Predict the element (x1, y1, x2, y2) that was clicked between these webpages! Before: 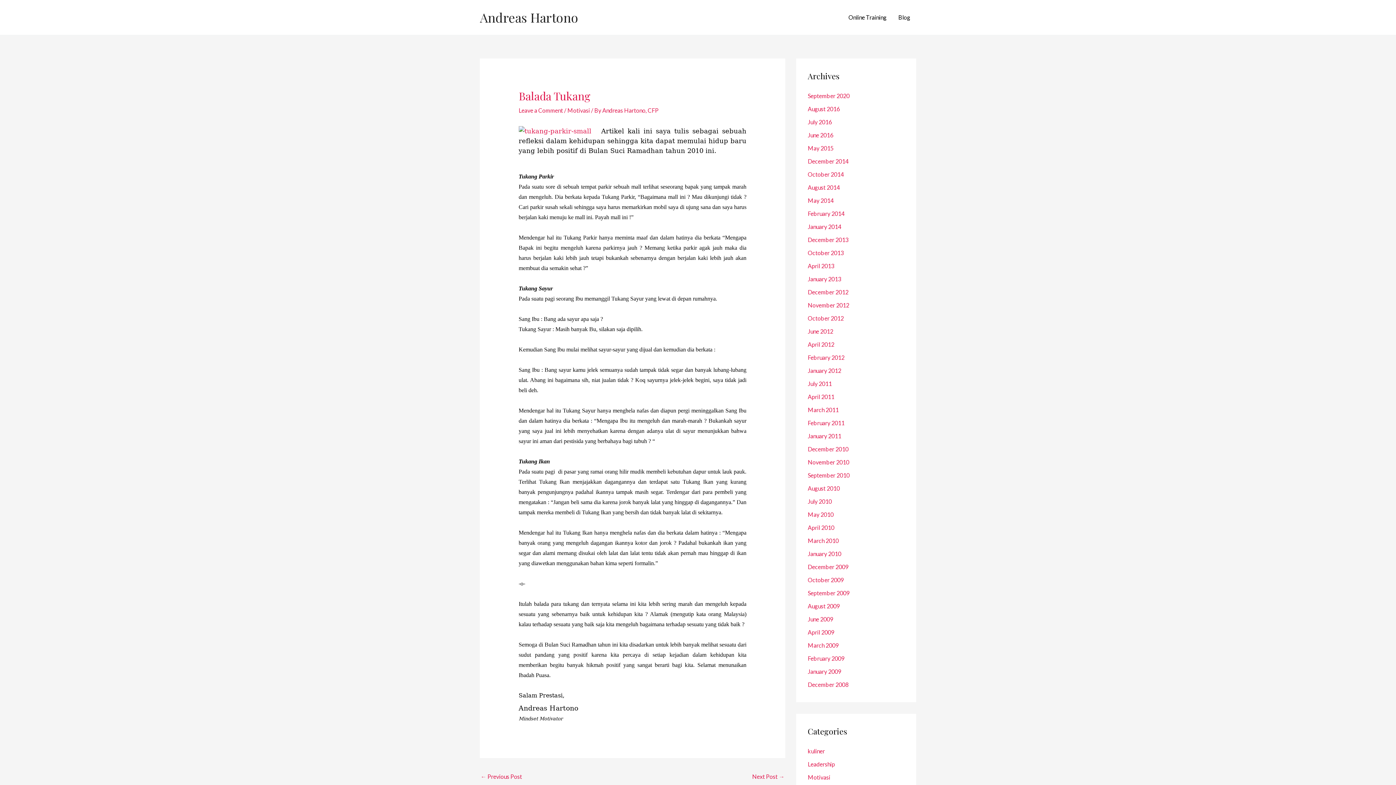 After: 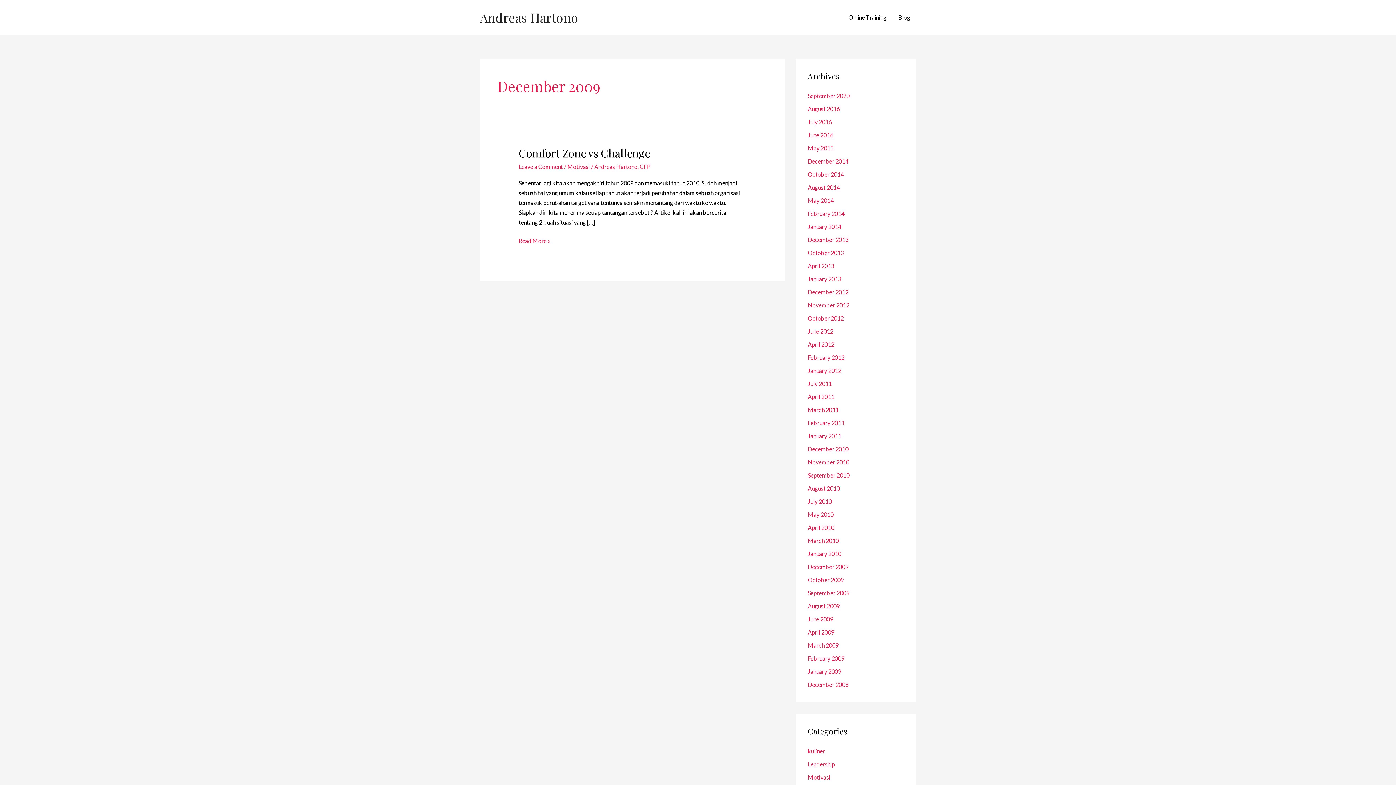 Action: bbox: (808, 563, 848, 570) label: December 2009